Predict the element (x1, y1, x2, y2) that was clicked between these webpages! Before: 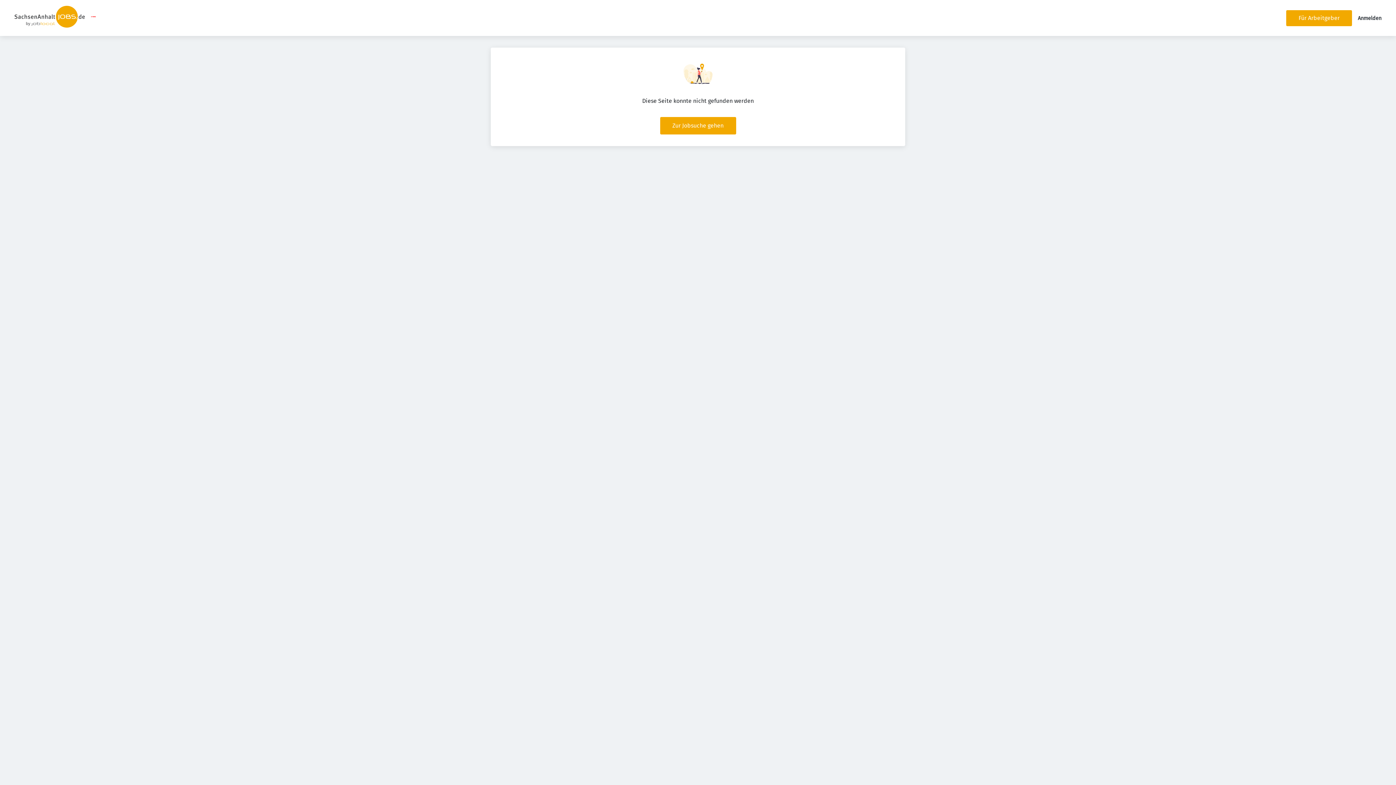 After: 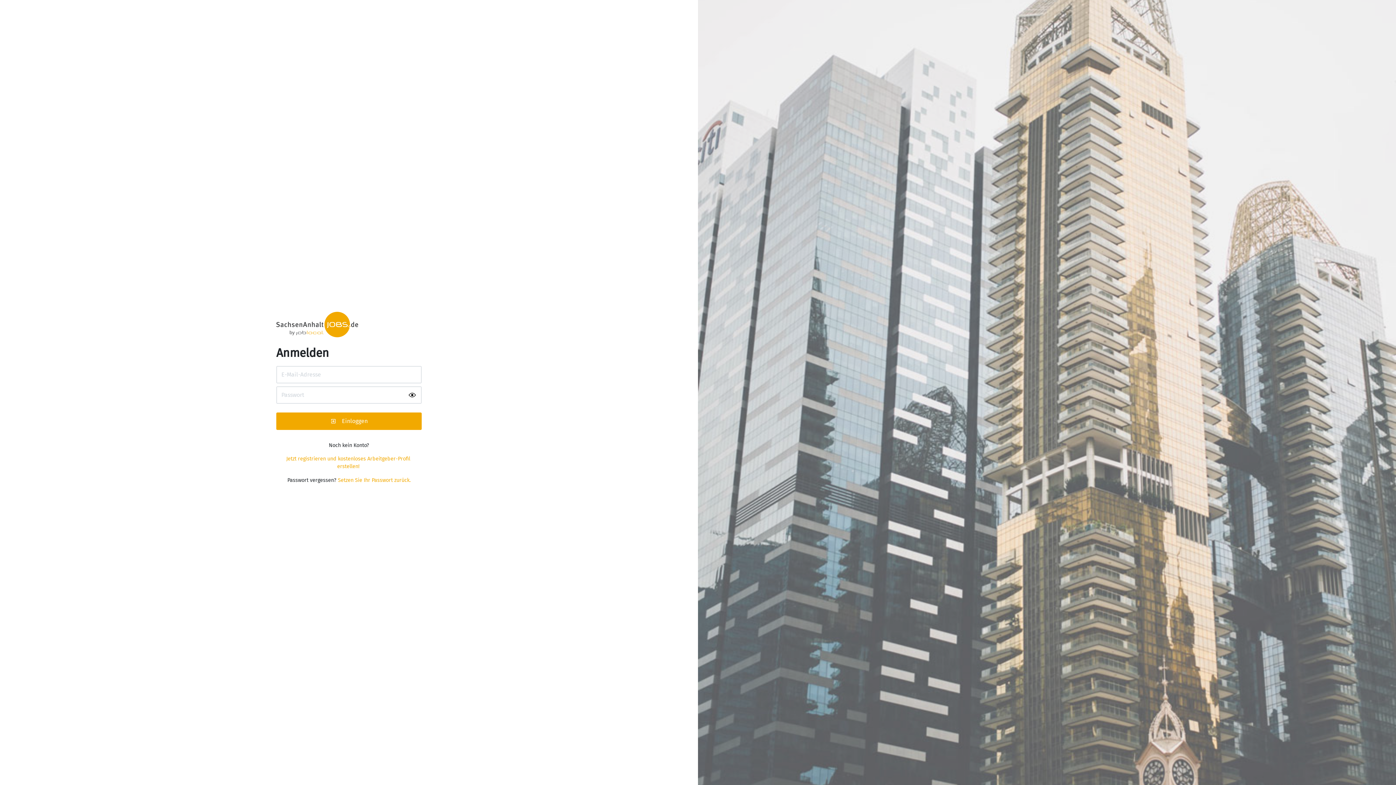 Action: label: Anmelden bbox: (1358, 15, 1381, 21)